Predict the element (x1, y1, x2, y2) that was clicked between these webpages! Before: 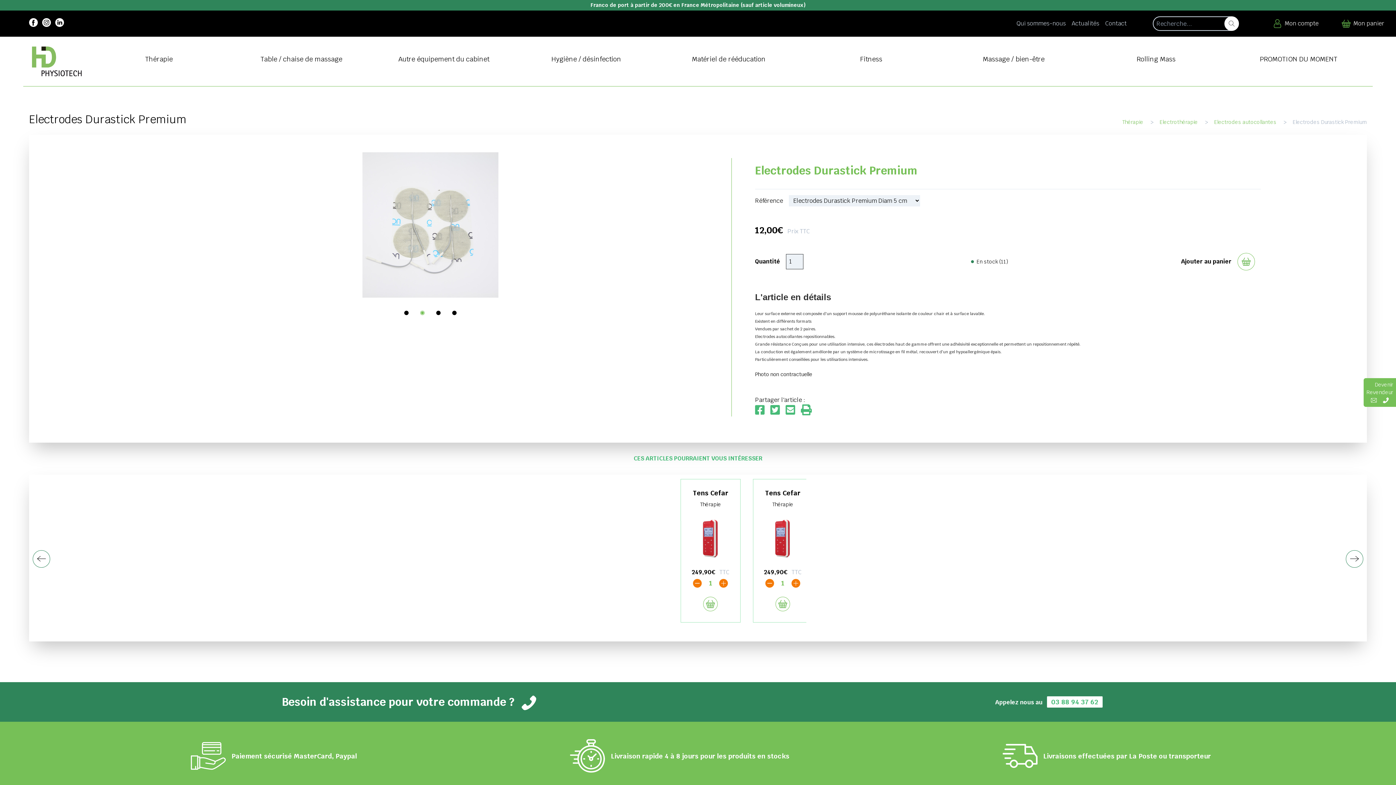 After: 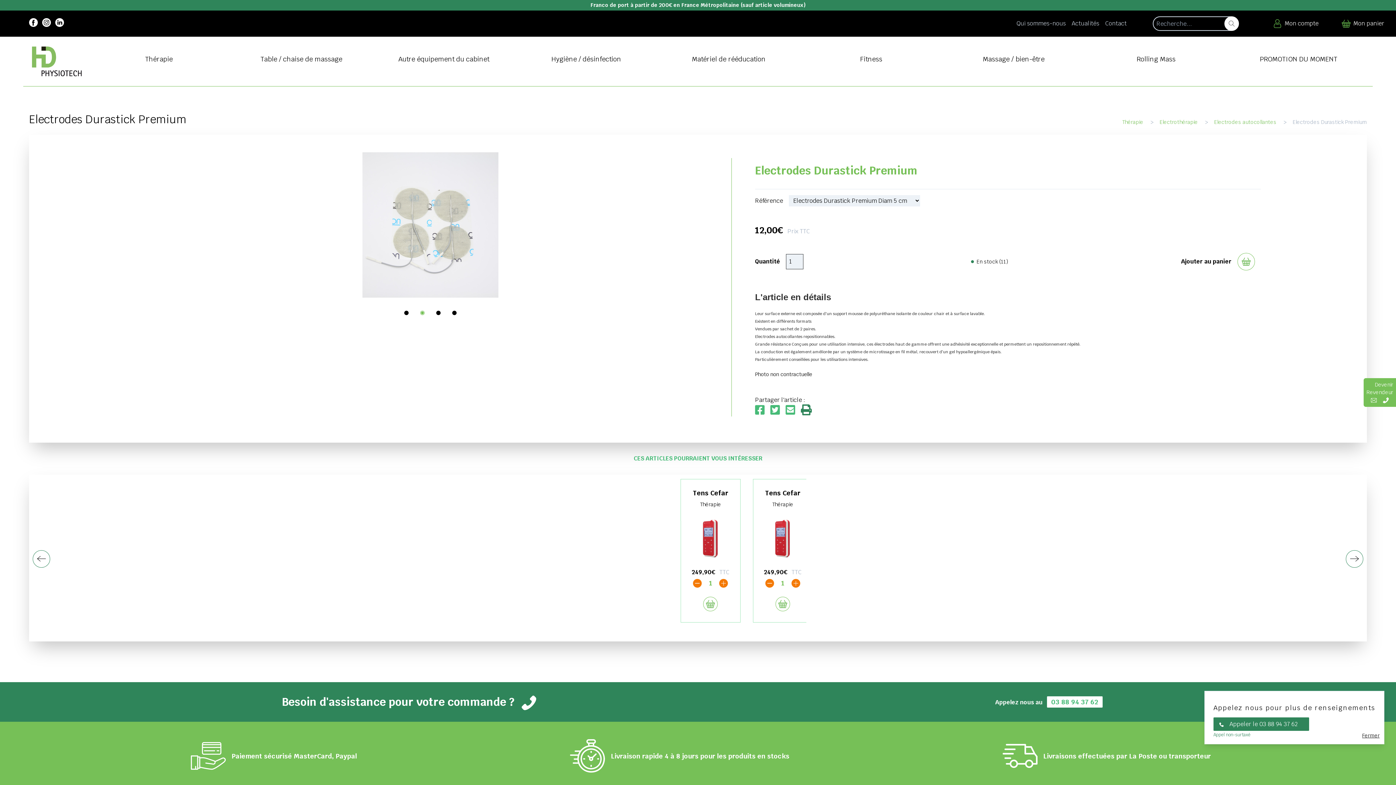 Action: bbox: (801, 404, 812, 416)